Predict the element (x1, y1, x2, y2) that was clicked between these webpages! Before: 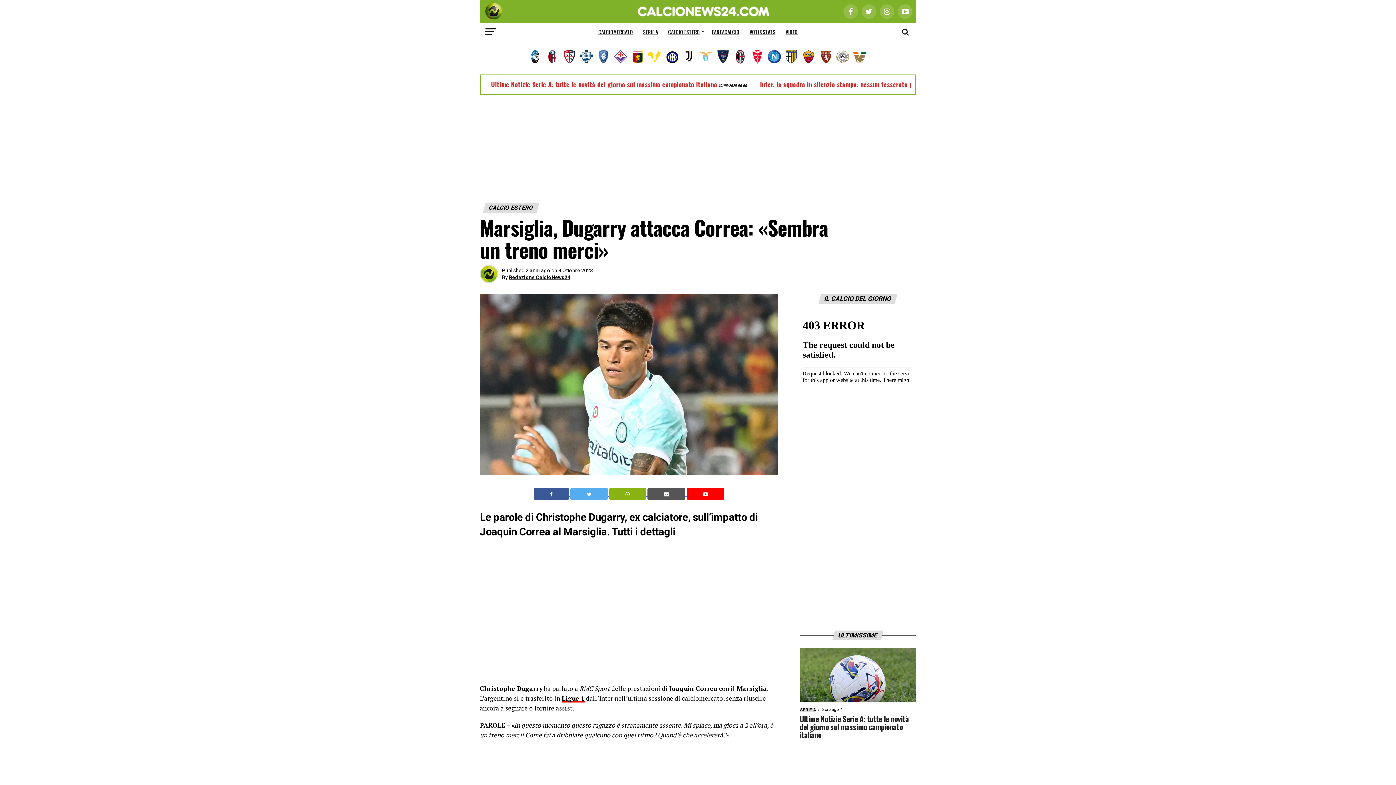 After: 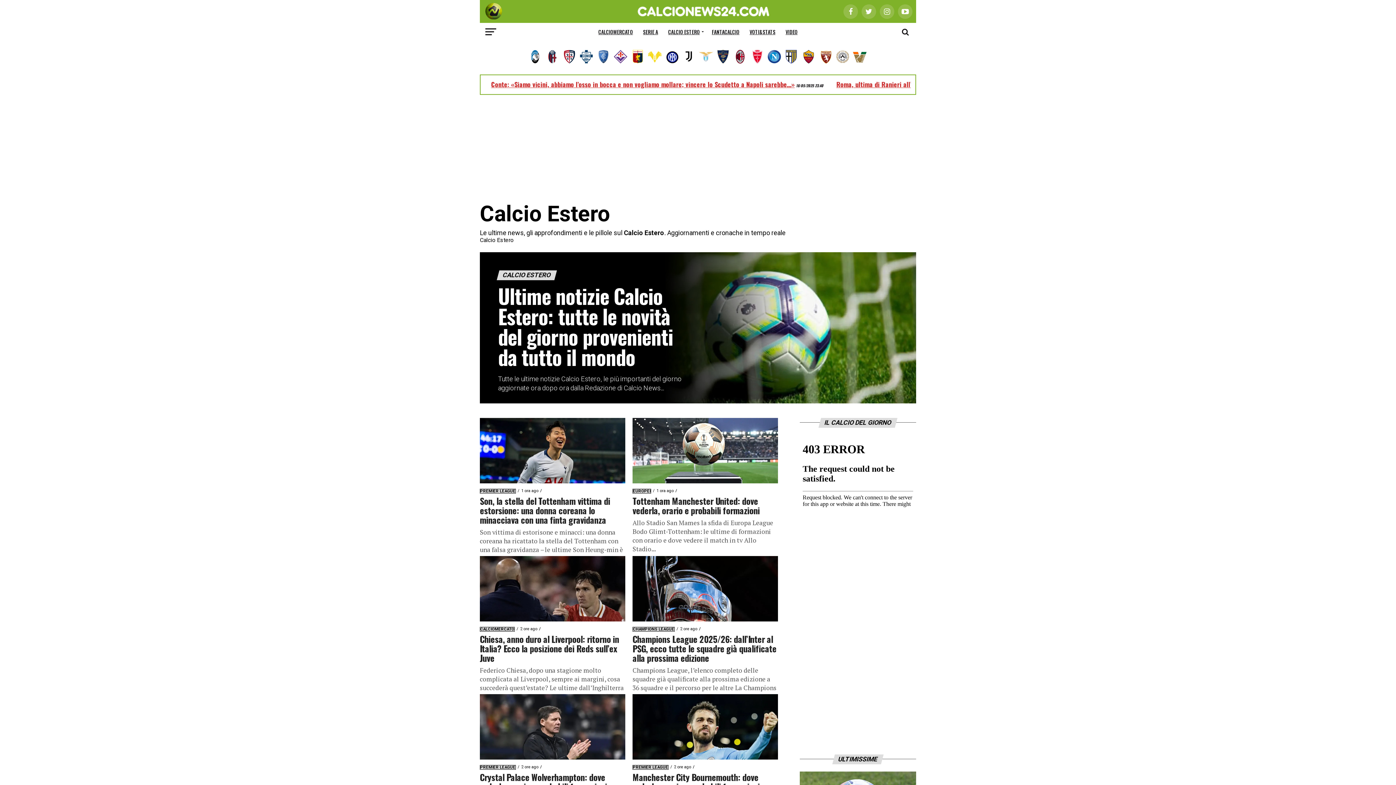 Action: bbox: (664, 22, 706, 41) label: CALCIO ESTERO